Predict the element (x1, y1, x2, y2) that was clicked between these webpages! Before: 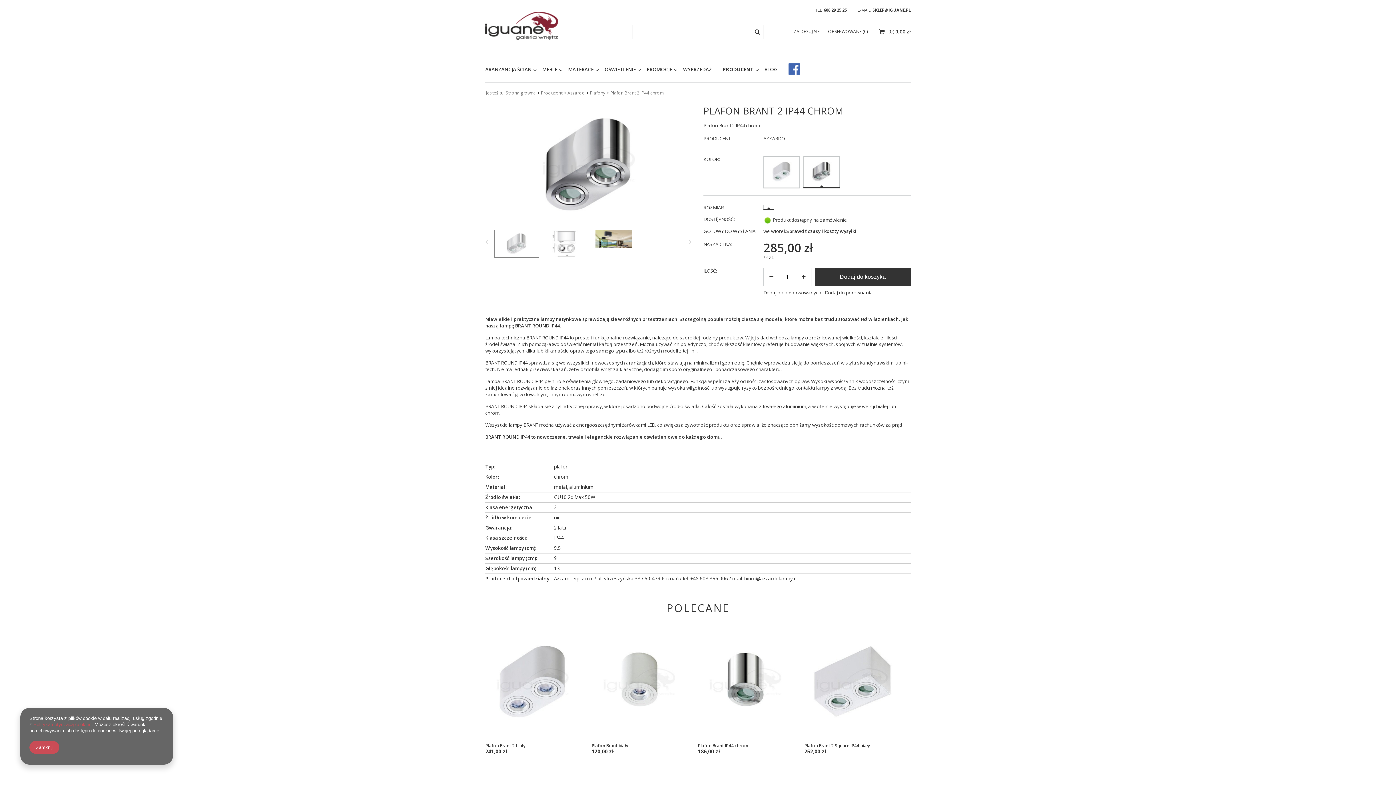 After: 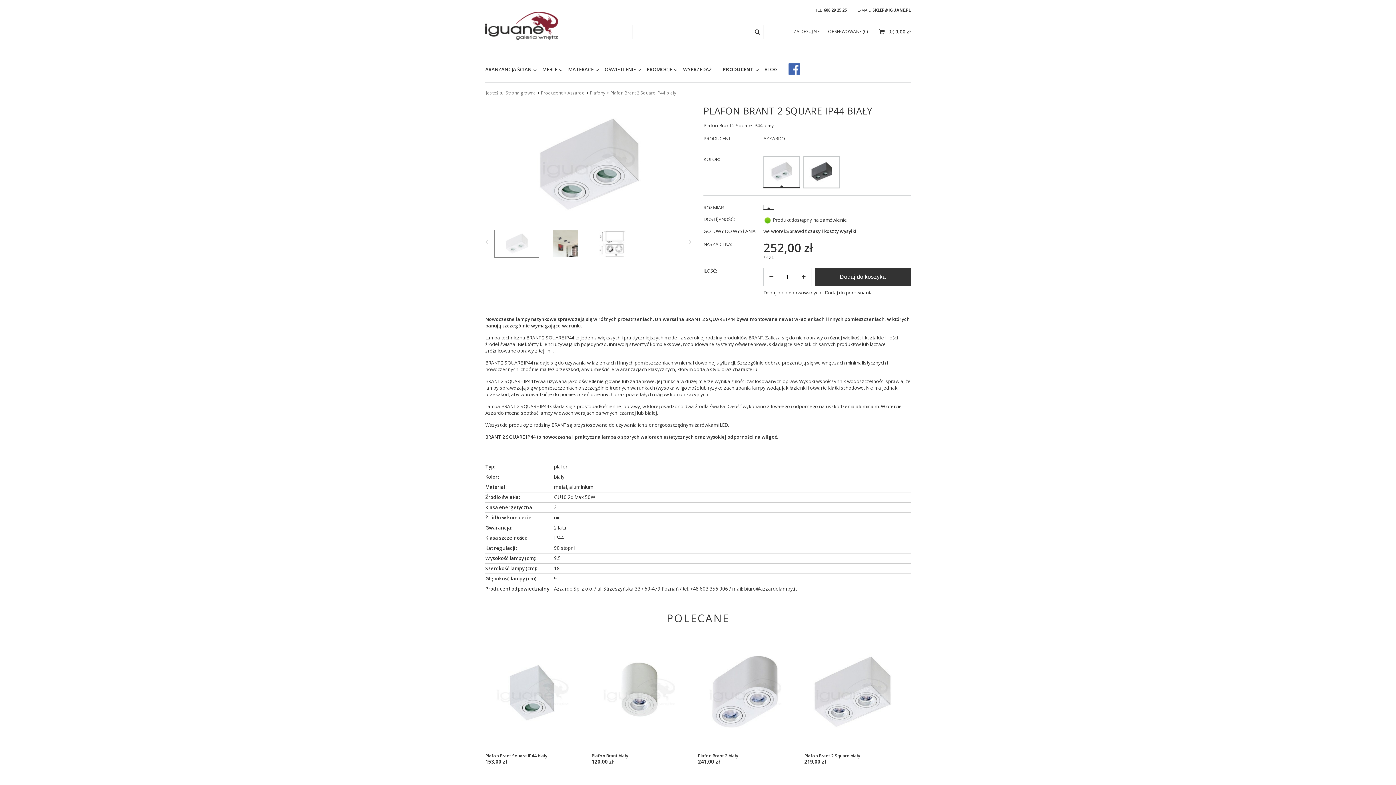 Action: bbox: (804, 743, 870, 748) label: Plafon Brant 2 Square IP44 biały